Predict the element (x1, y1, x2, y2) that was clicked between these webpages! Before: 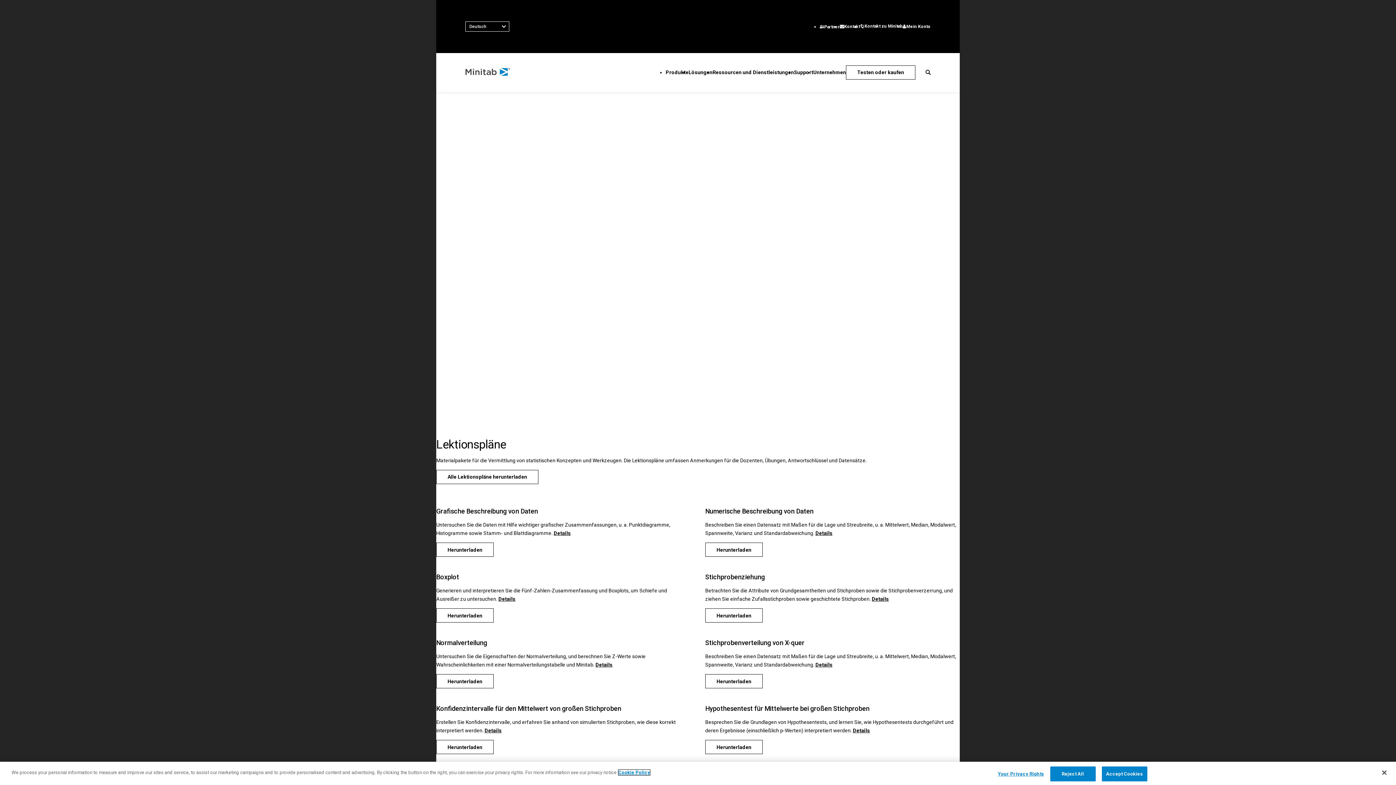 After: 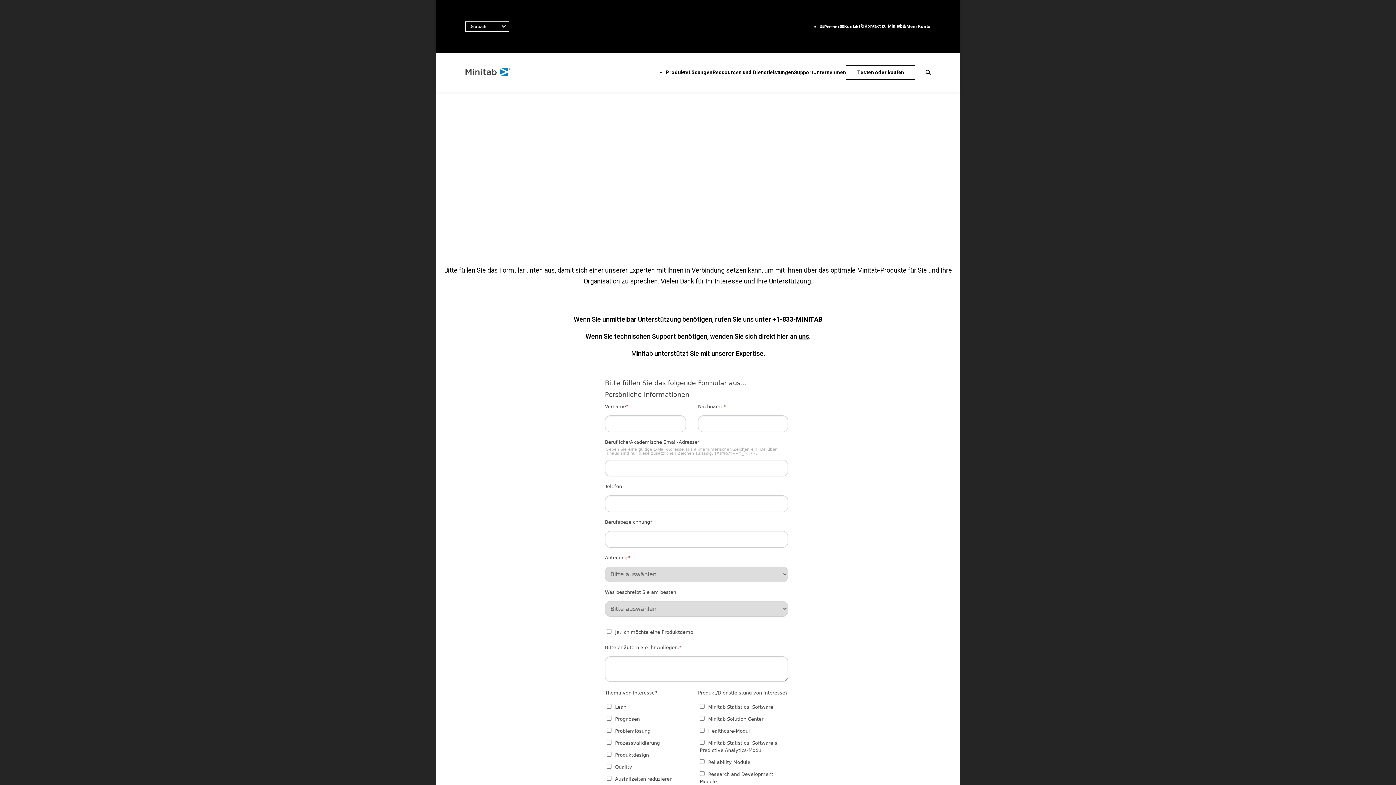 Action: bbox: (860, 22, 902, 29) label: Kontakt zu Minitab